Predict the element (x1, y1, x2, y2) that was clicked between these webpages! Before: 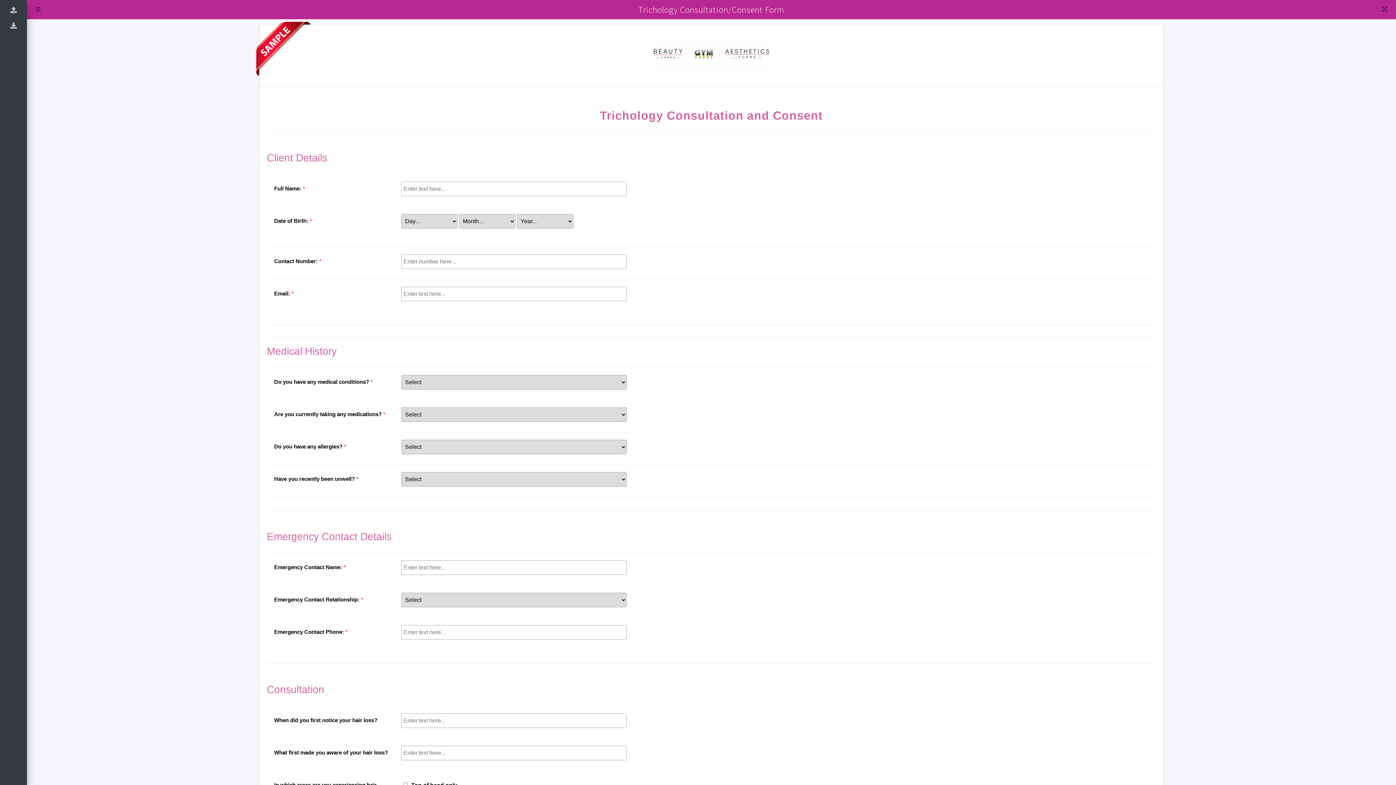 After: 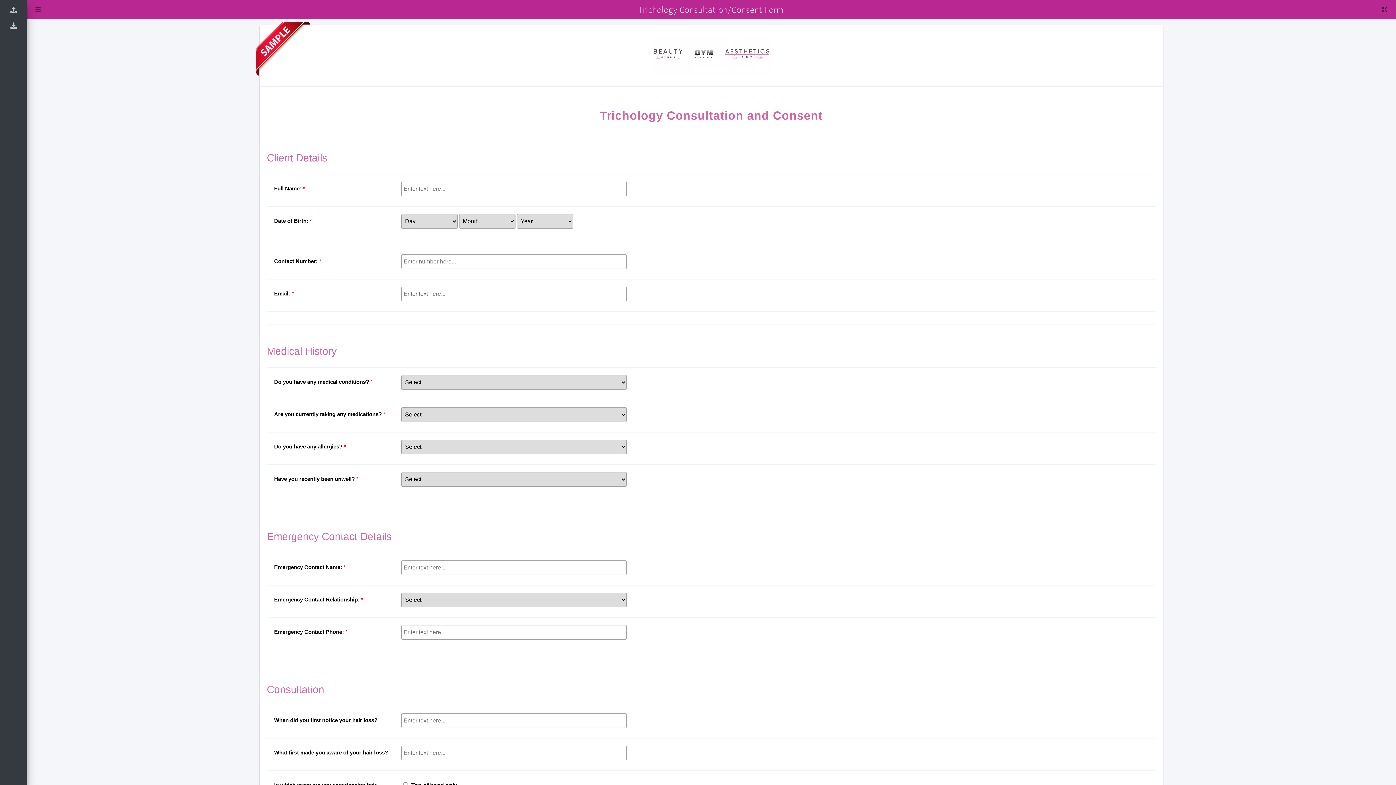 Action: bbox: (1376, 2, 1393, 16)